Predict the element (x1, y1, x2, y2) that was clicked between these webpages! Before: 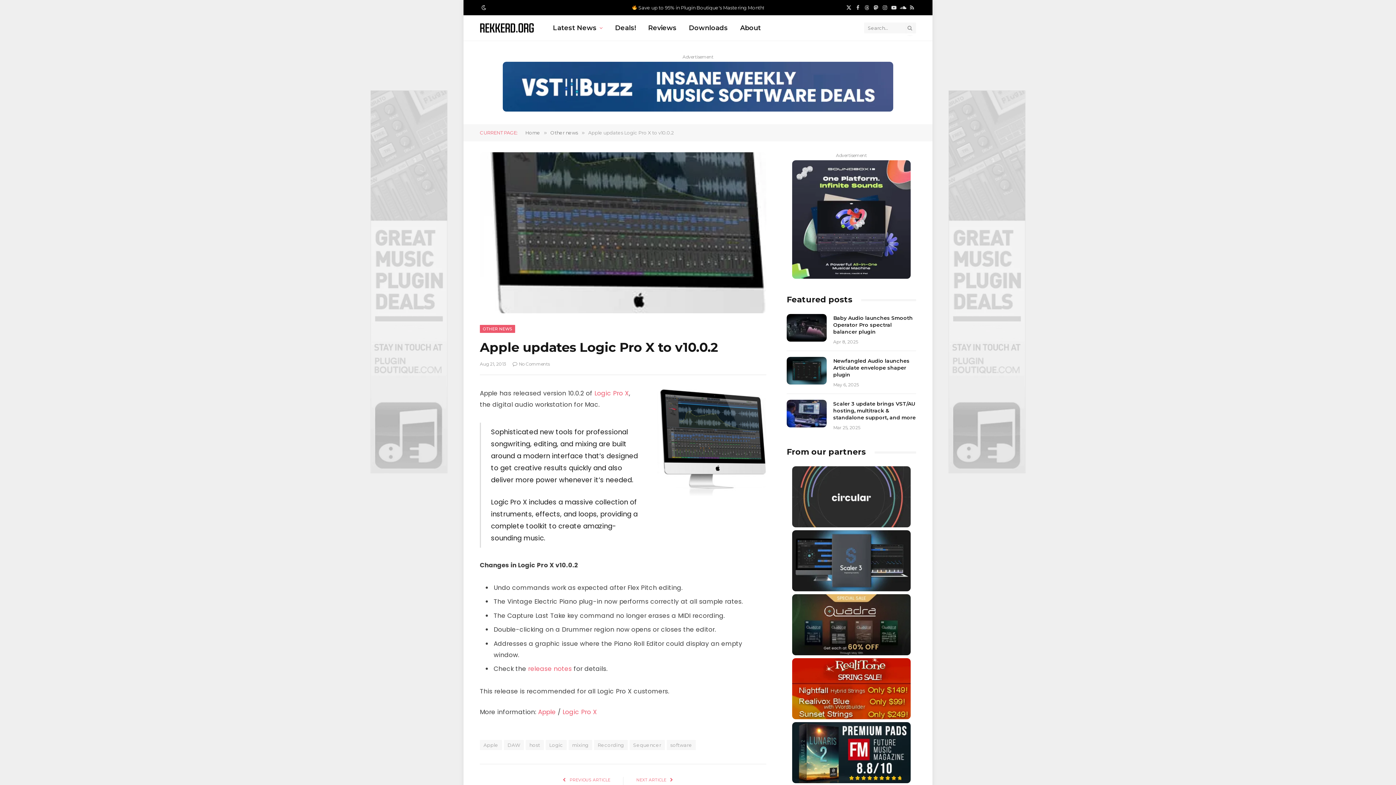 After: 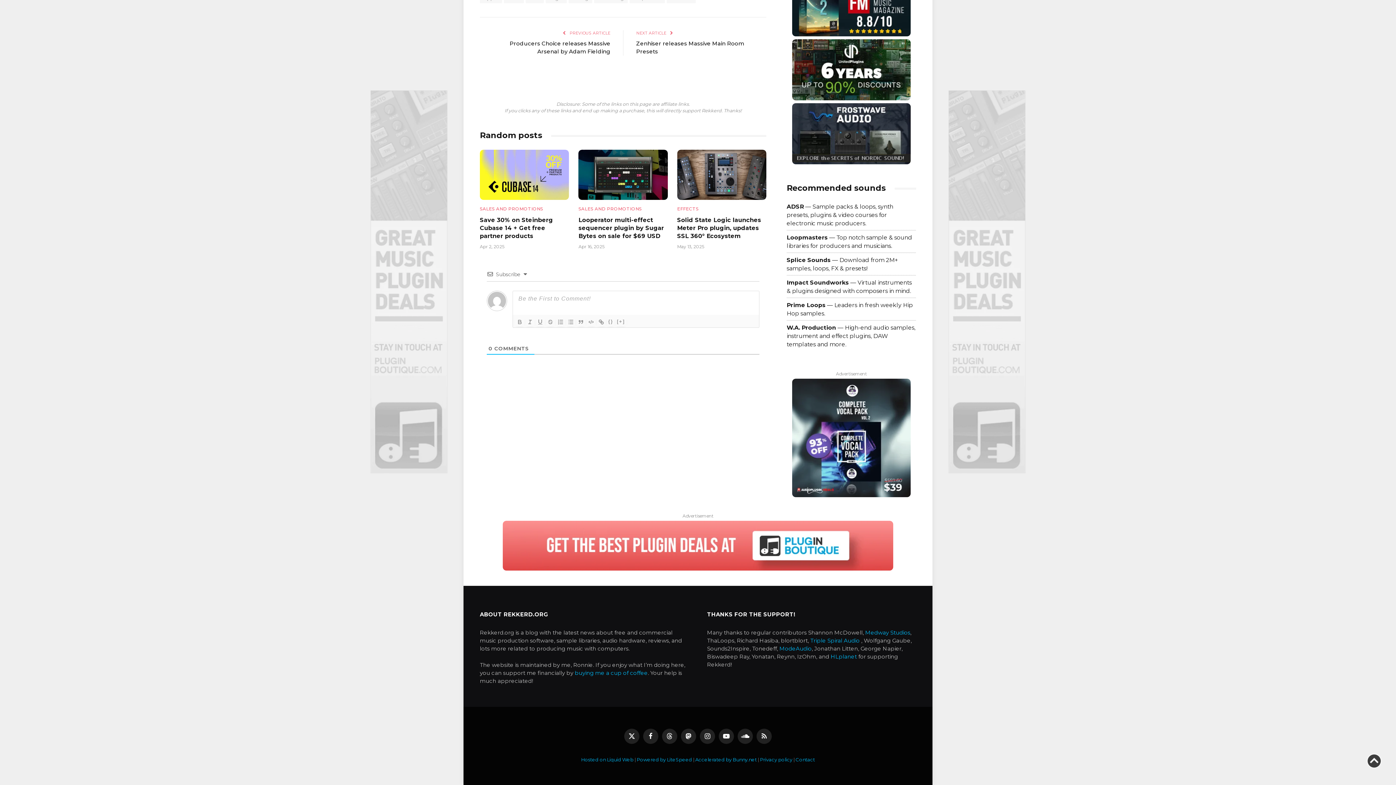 Action: label: No Comments bbox: (512, 361, 549, 367)